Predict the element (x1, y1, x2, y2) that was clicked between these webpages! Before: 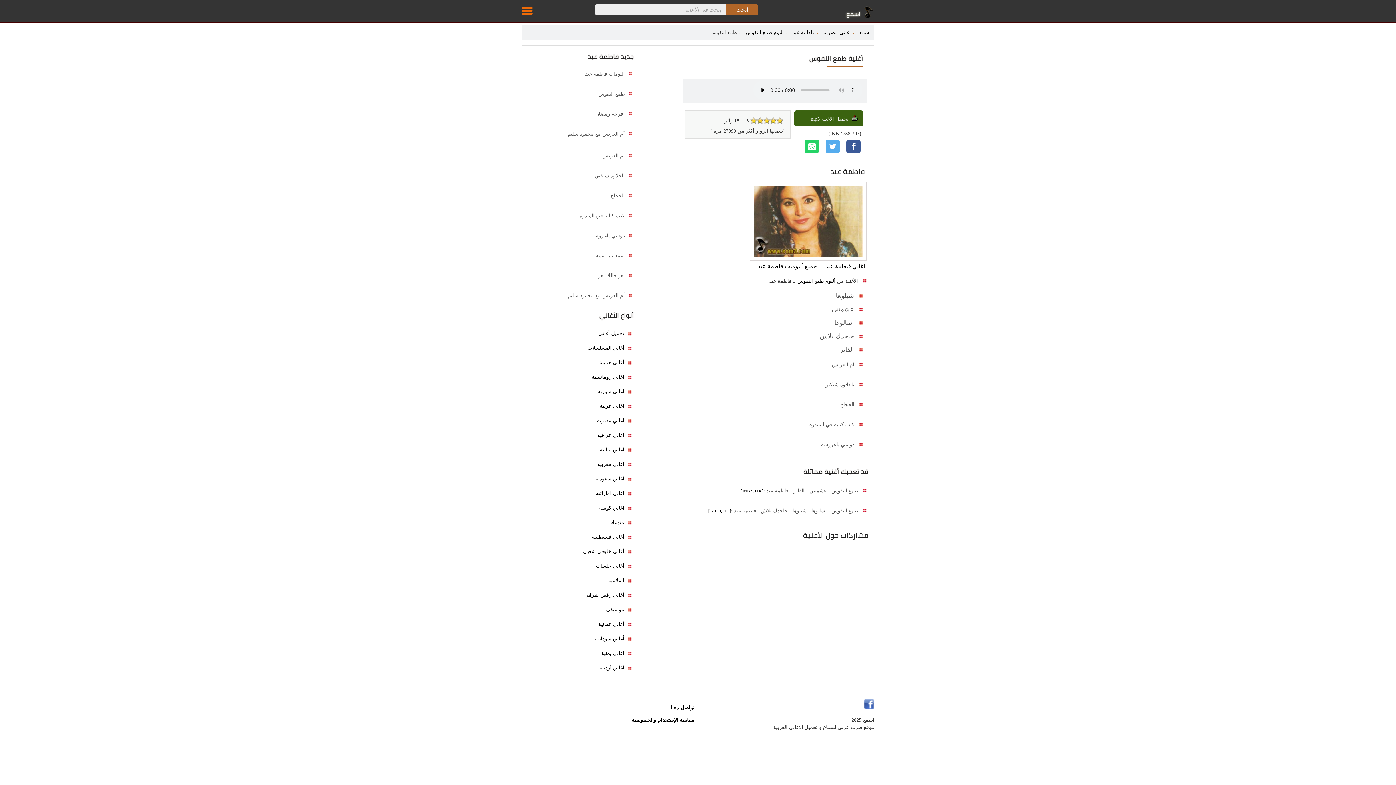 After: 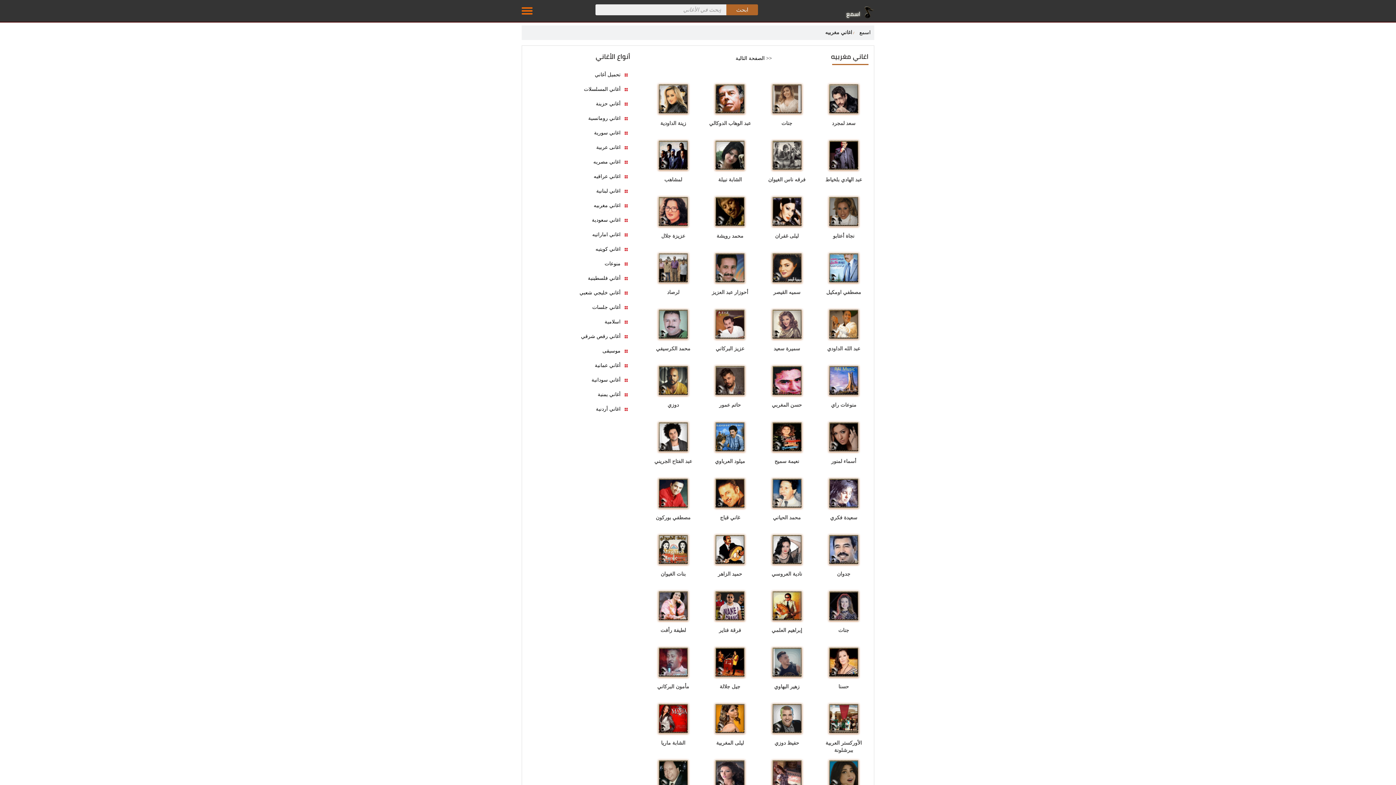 Action: bbox: (524, 459, 633, 469) label: اغاني مغربيه